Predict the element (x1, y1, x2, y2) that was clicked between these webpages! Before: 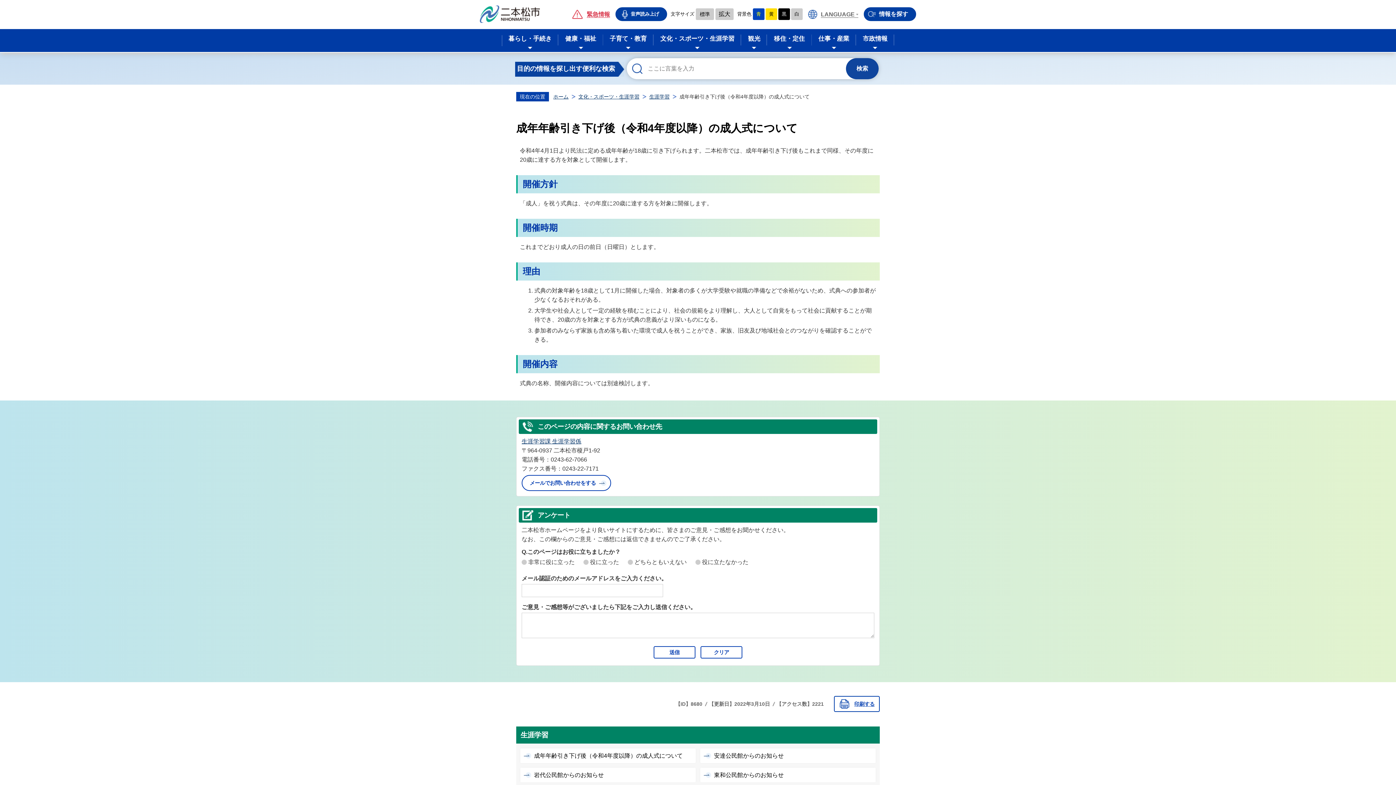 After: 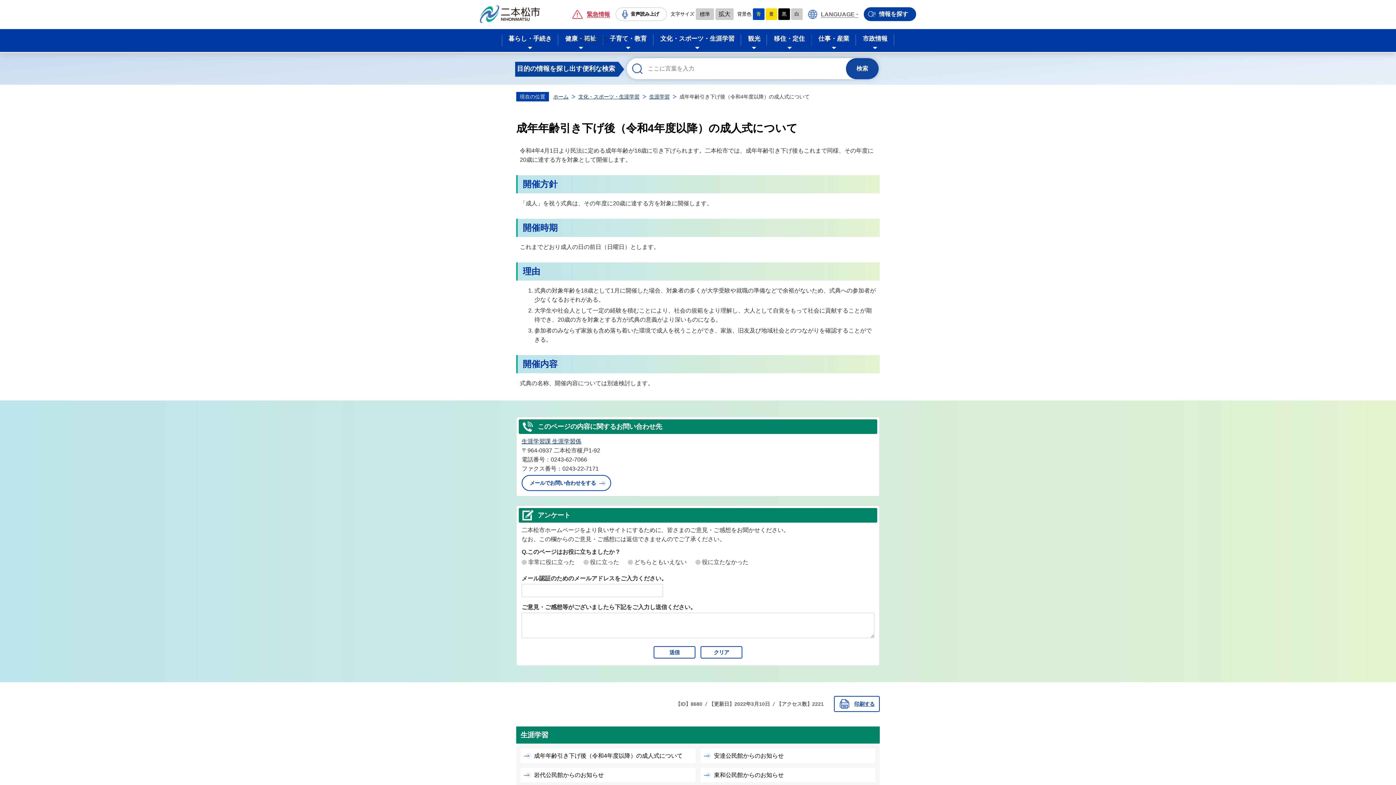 Action: bbox: (615, 7, 667, 21) label: 音声読み上げ